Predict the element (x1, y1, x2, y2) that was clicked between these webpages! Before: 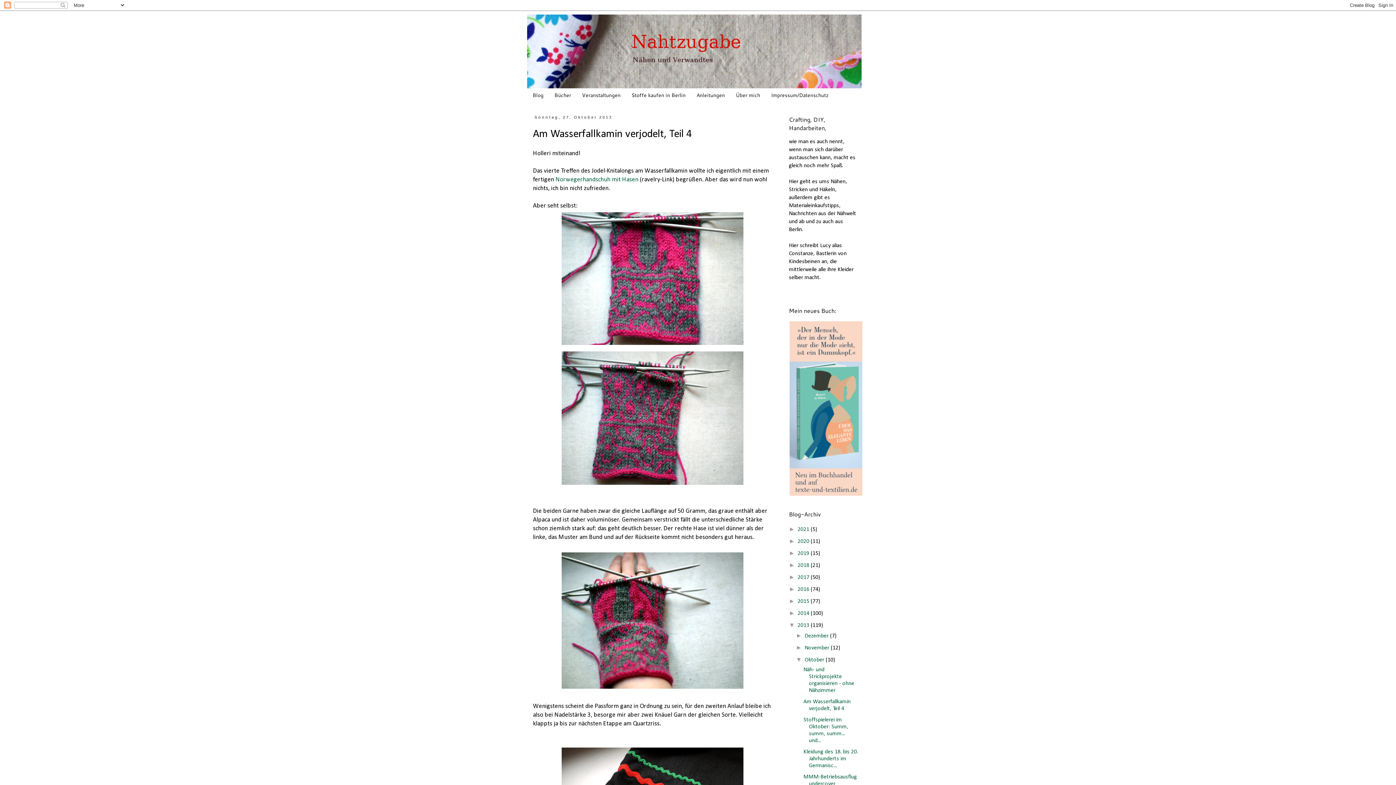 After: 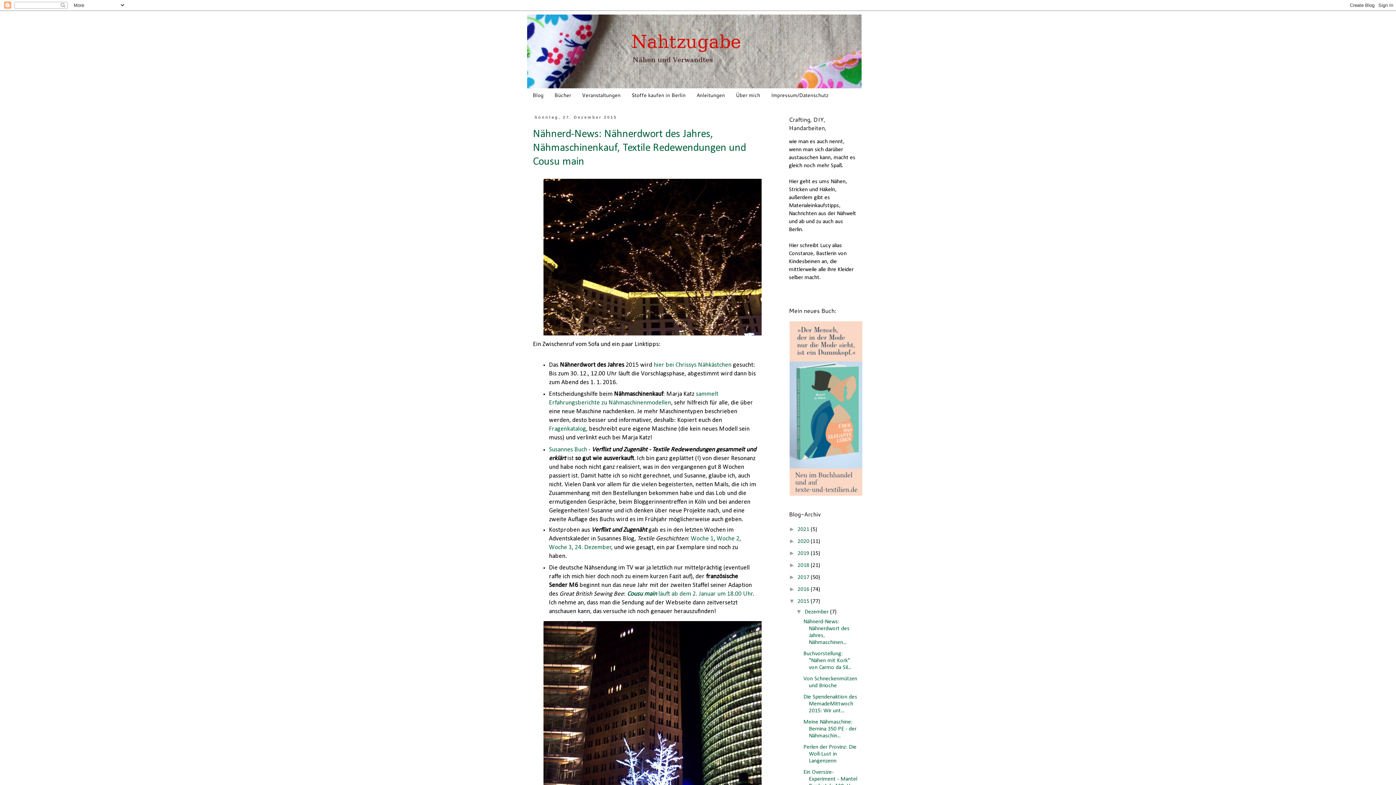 Action: label: 2015  bbox: (797, 598, 810, 604)